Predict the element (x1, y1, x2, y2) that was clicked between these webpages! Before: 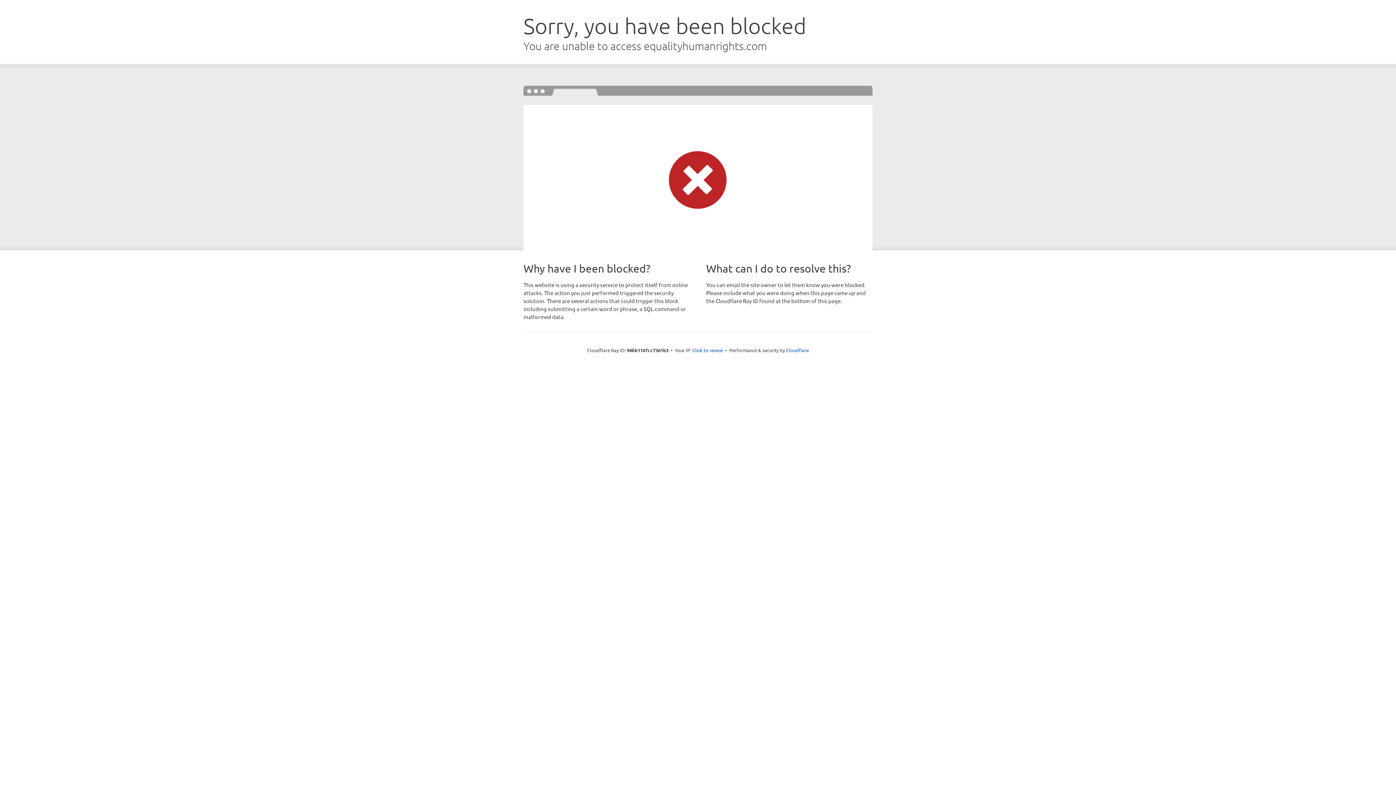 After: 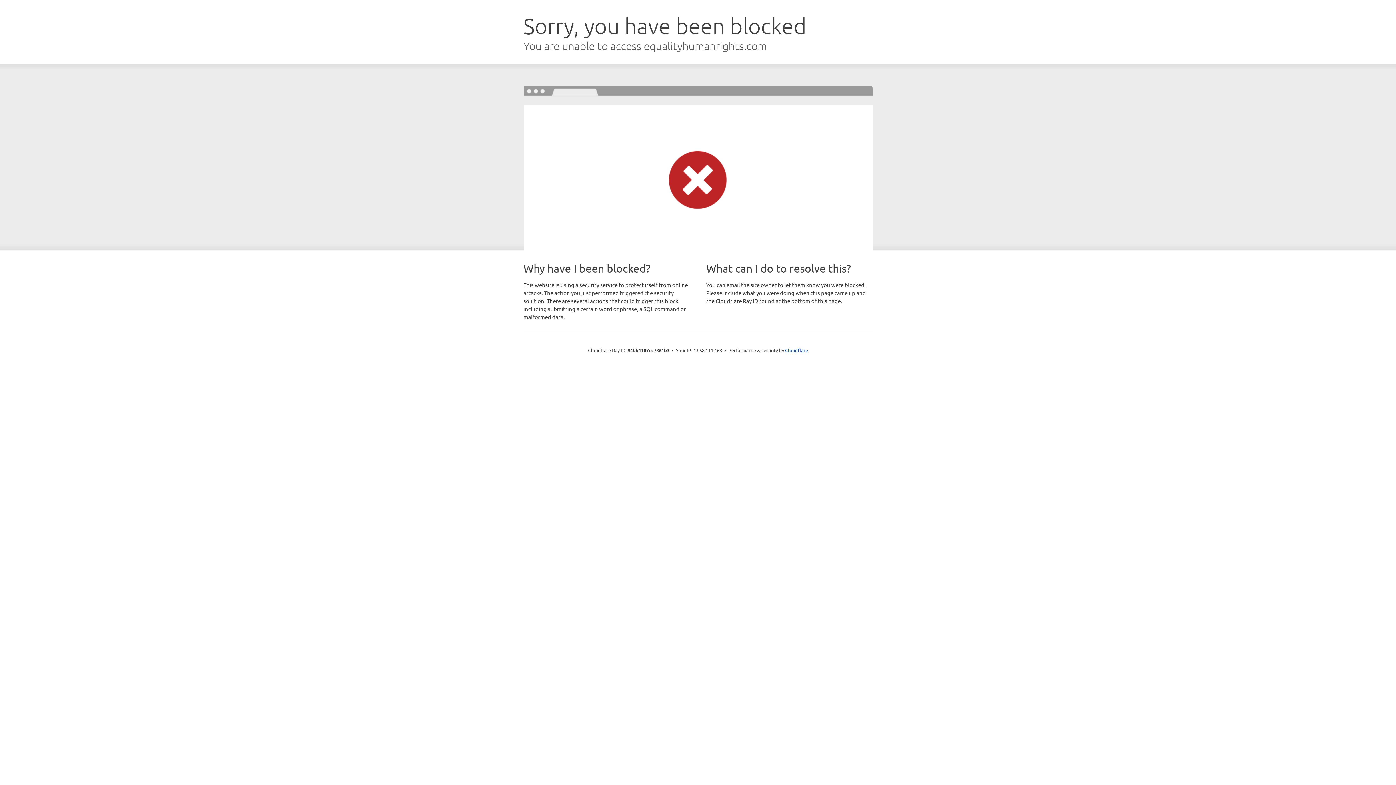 Action: label: Click to reveal bbox: (692, 346, 723, 353)